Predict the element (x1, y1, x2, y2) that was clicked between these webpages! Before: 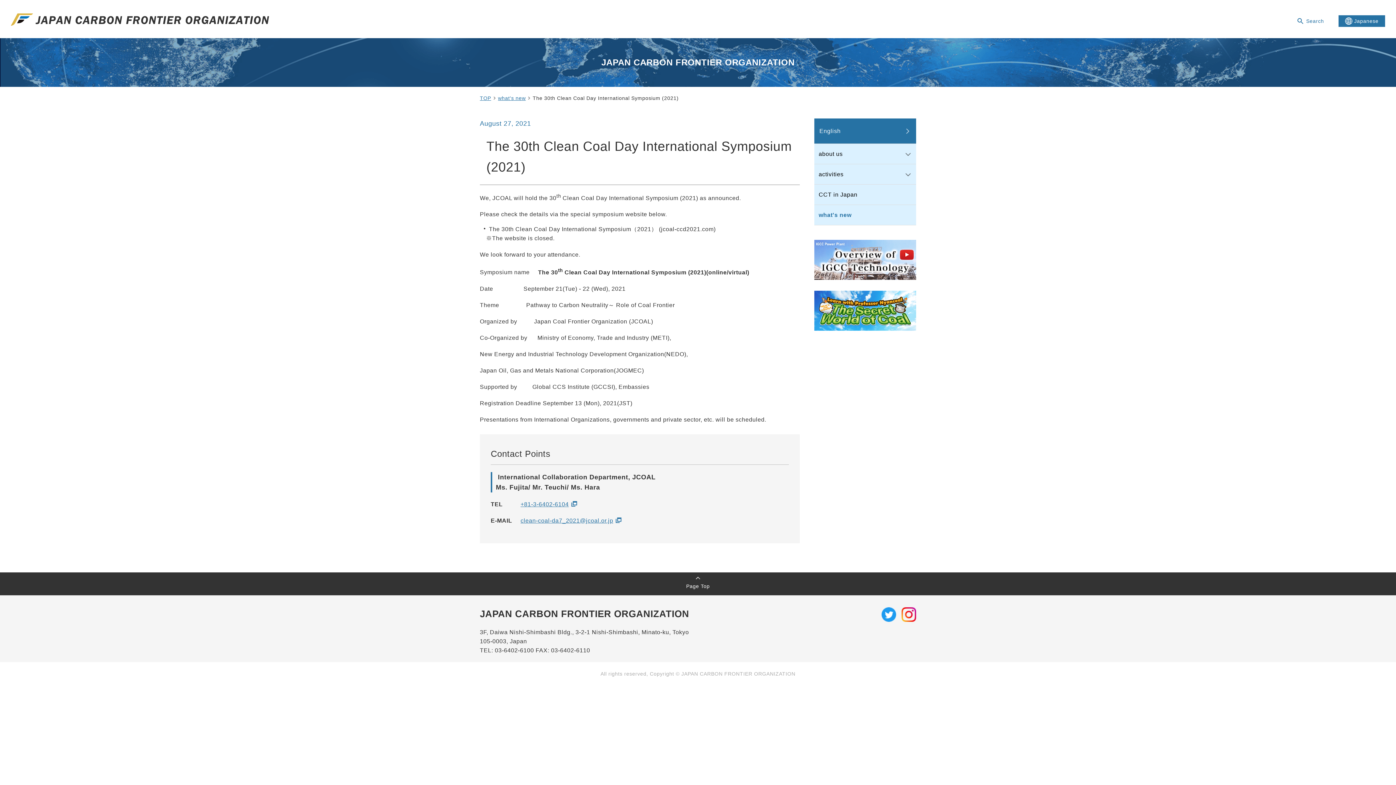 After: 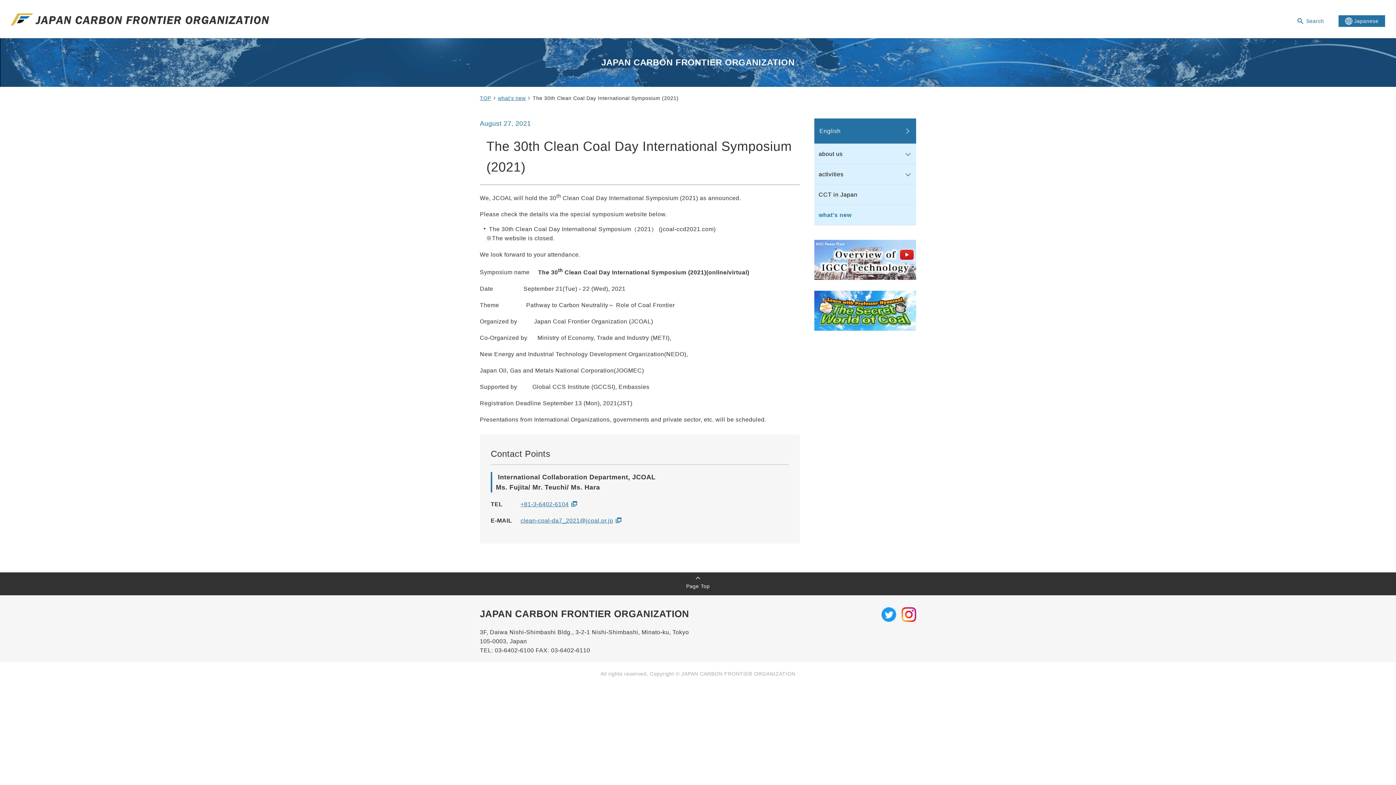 Action: bbox: (881, 607, 896, 622)